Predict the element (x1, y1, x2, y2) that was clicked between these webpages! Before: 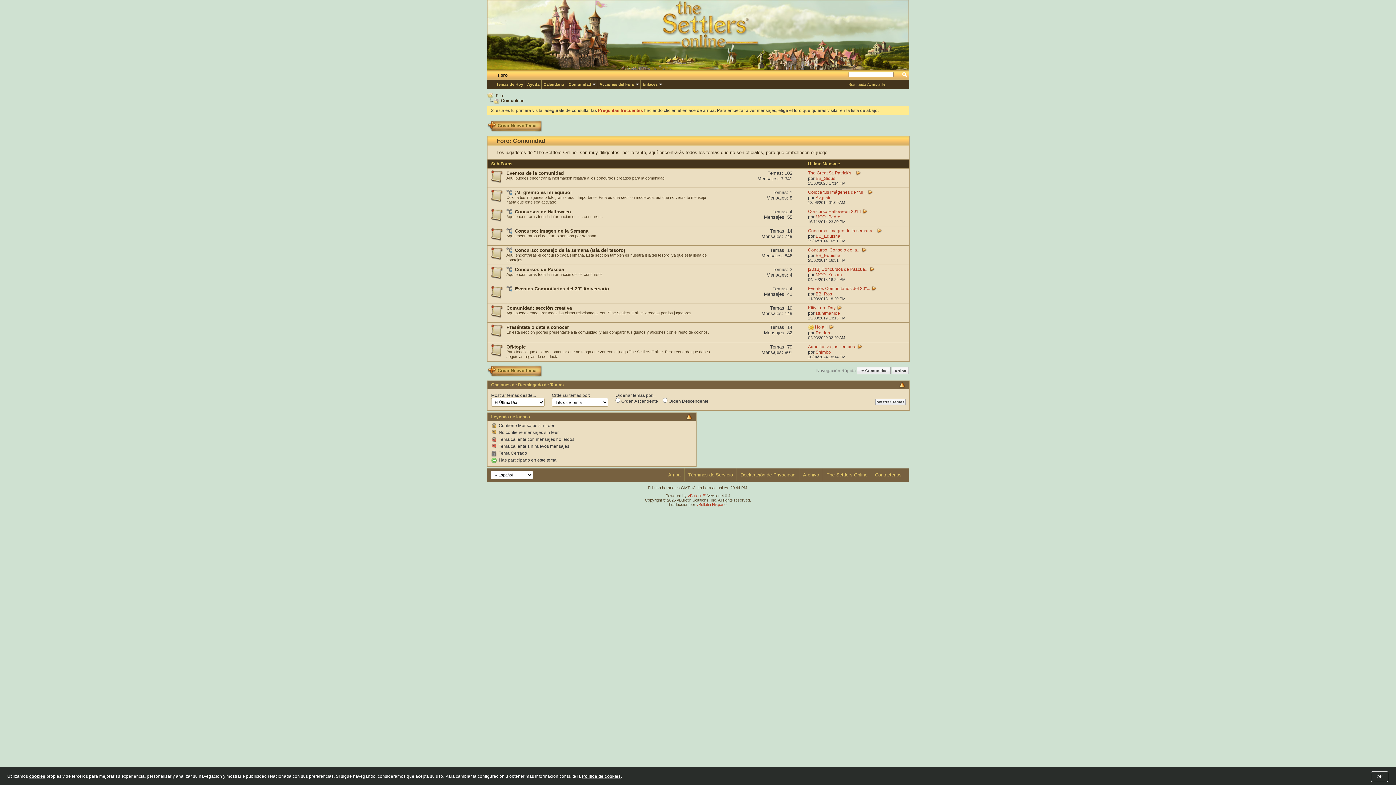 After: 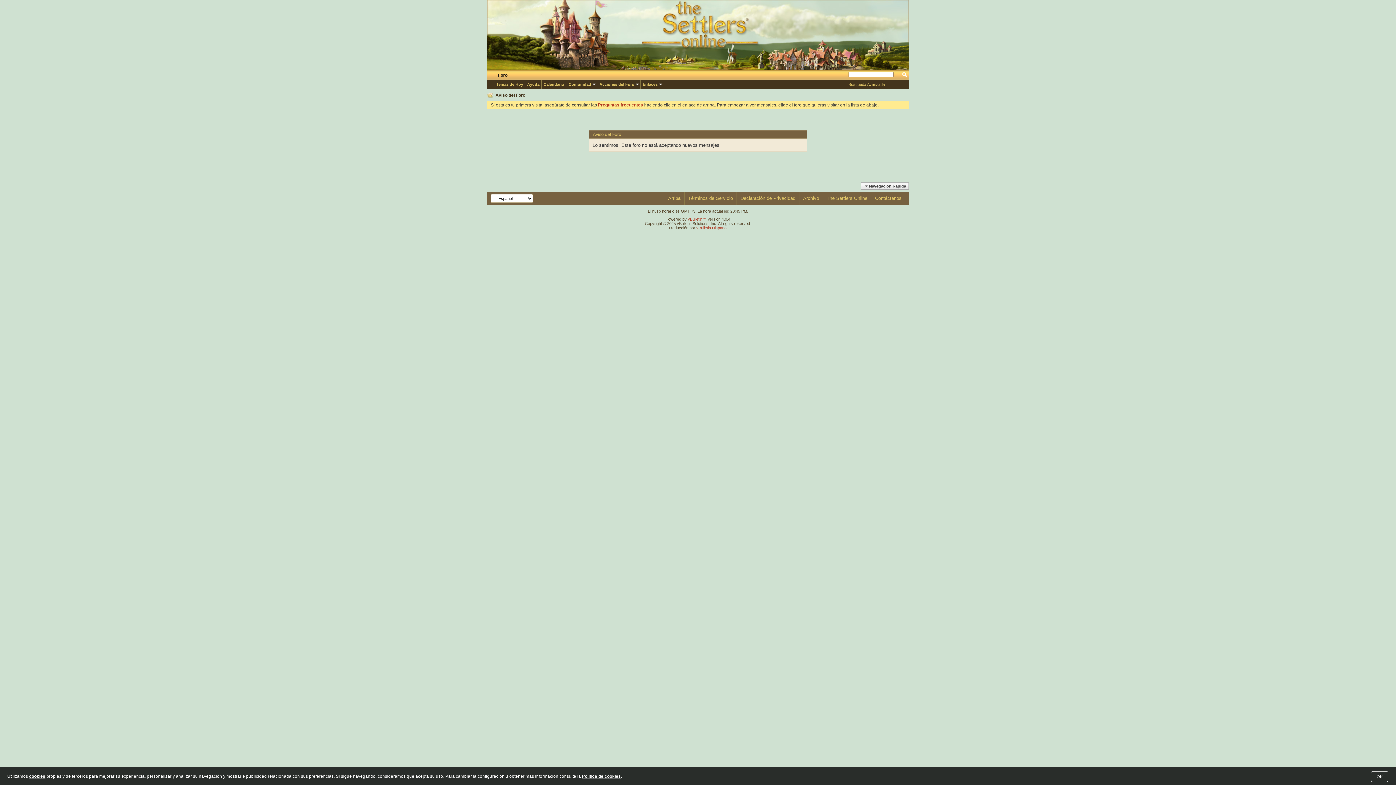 Action: label: Crear Nuevo Tema bbox: (487, 120, 540, 132)